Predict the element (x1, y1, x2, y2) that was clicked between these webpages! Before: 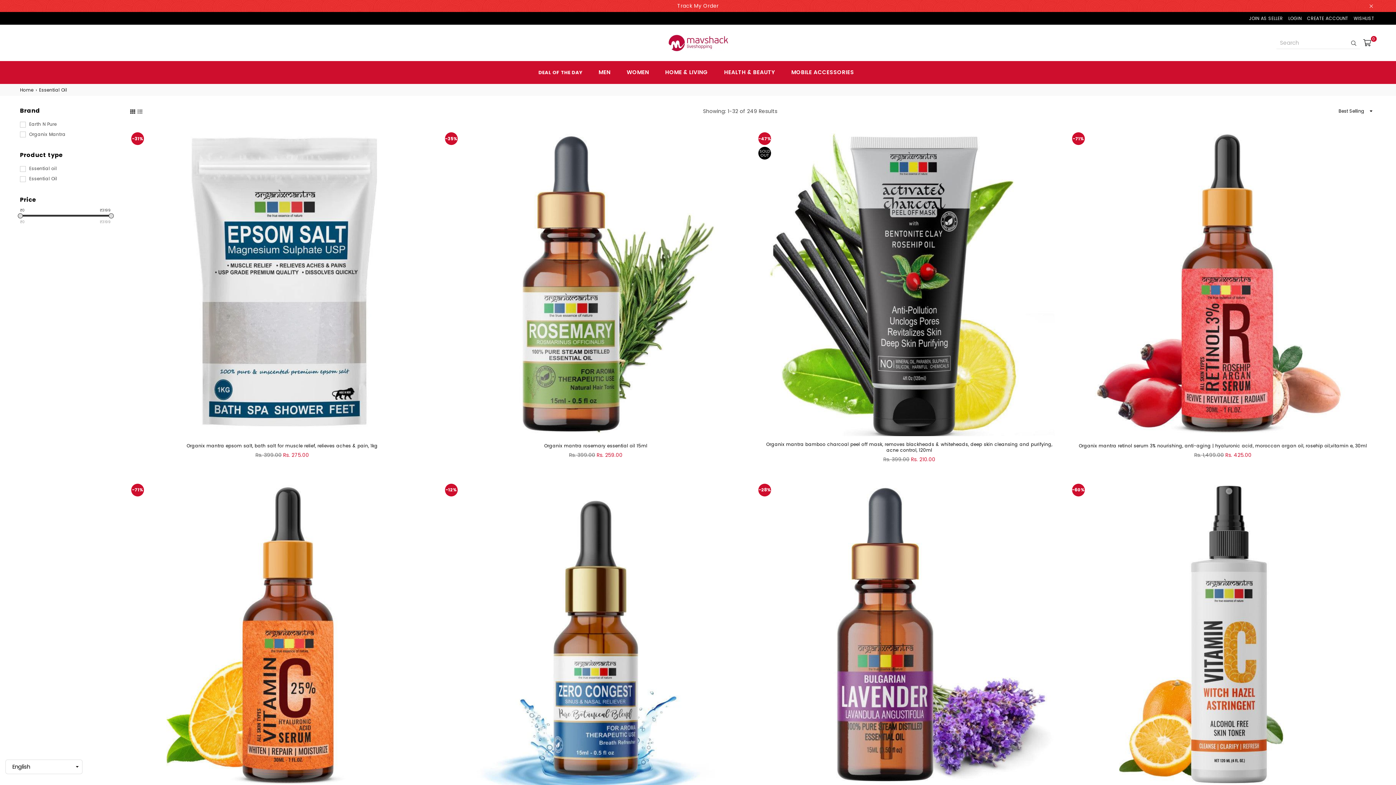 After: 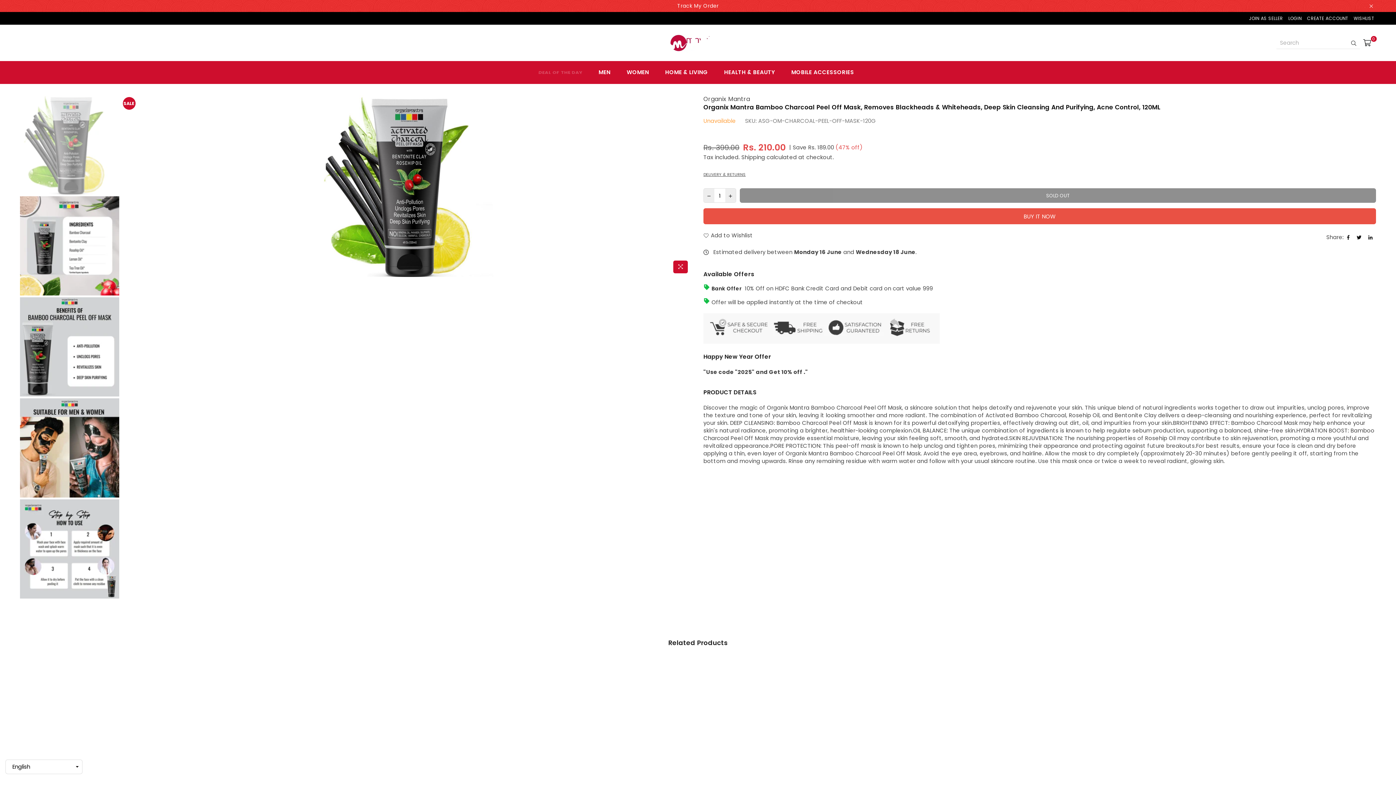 Action: bbox: (760, 441, 1058, 453) label: Organix mantra bamboo charcoal peel off mask, removes blackheads & whiteheads, deep skin cleansing and purifying, acne control, 120ml